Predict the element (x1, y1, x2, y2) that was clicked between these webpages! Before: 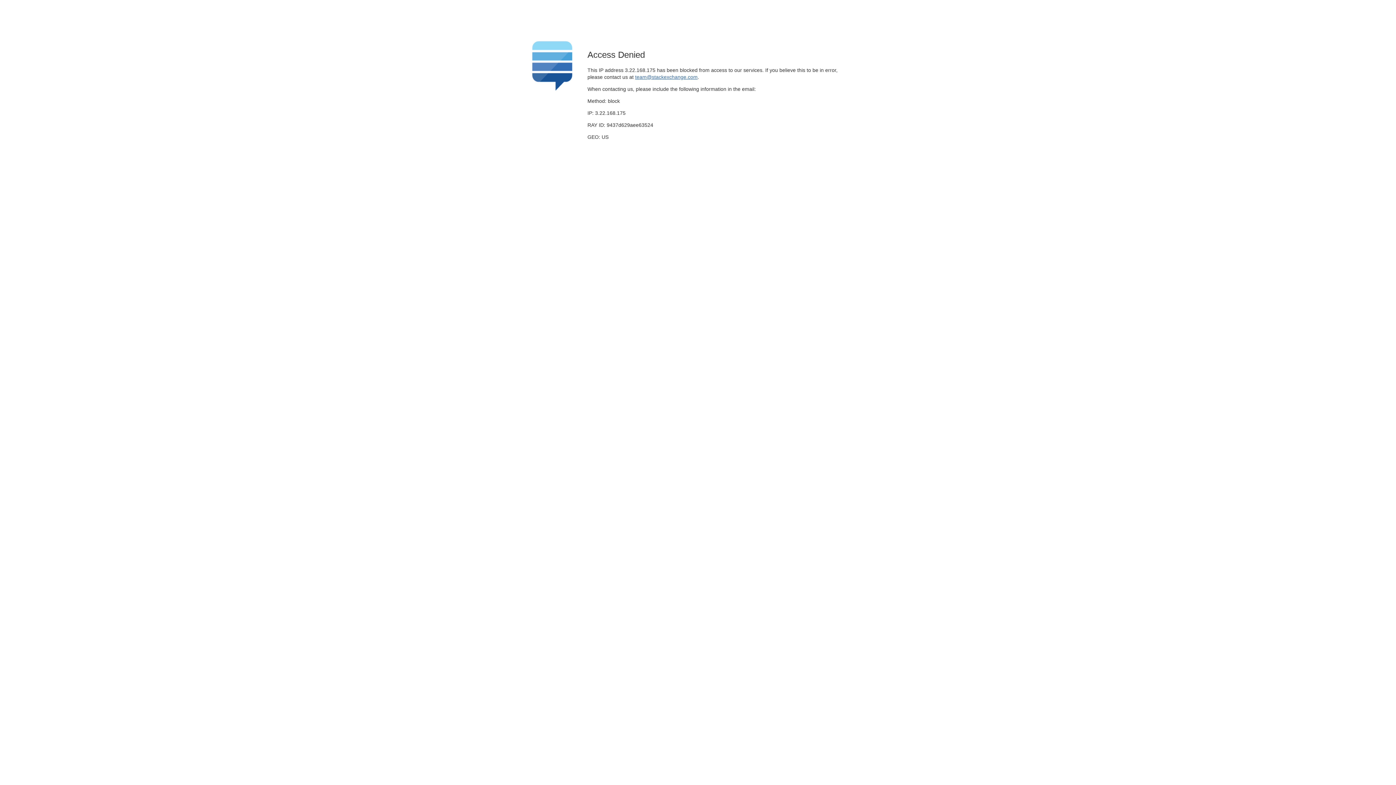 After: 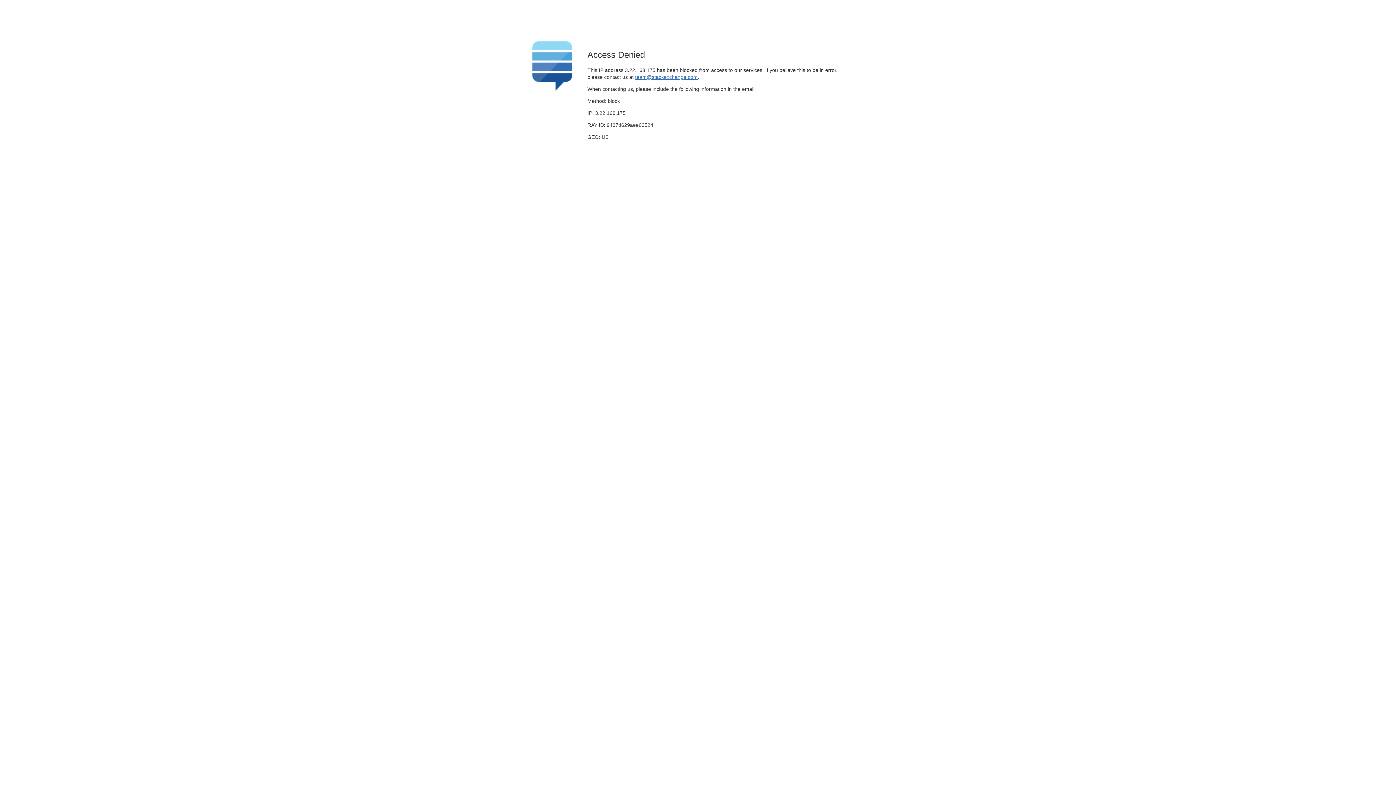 Action: bbox: (635, 74, 697, 79) label: team@stackexchange.com